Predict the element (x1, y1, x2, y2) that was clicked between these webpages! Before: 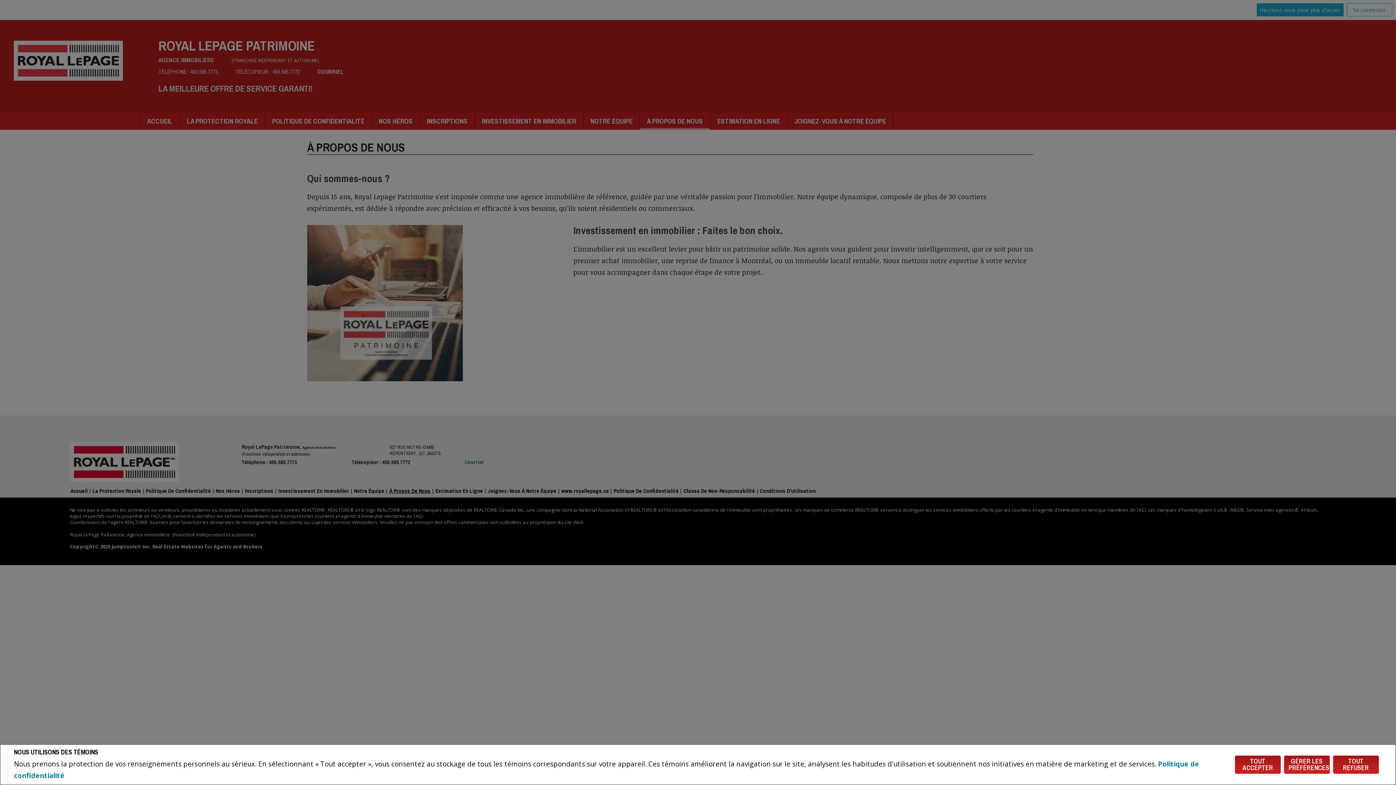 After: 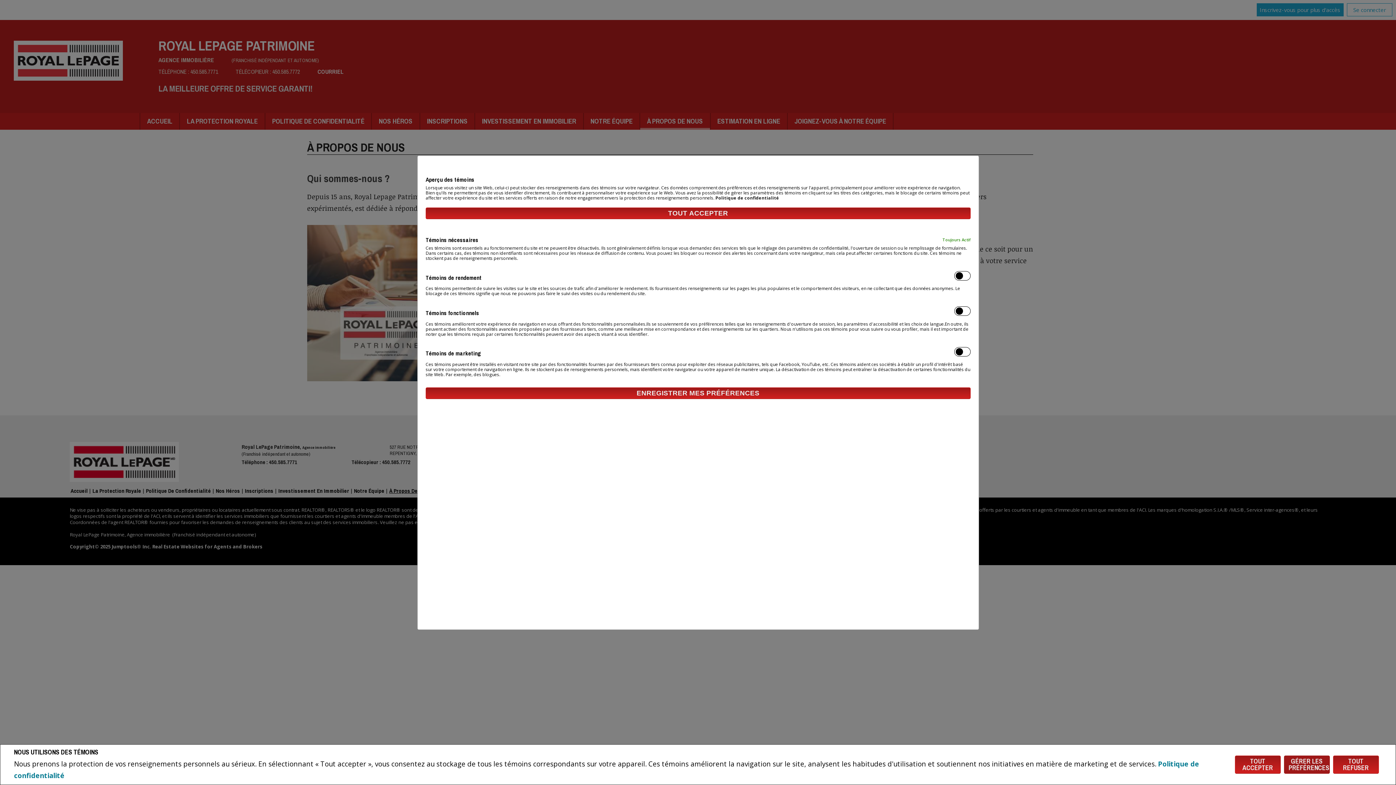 Action: bbox: (1284, 755, 1330, 774) label: GÉRER LES PRÉFÉRENCES